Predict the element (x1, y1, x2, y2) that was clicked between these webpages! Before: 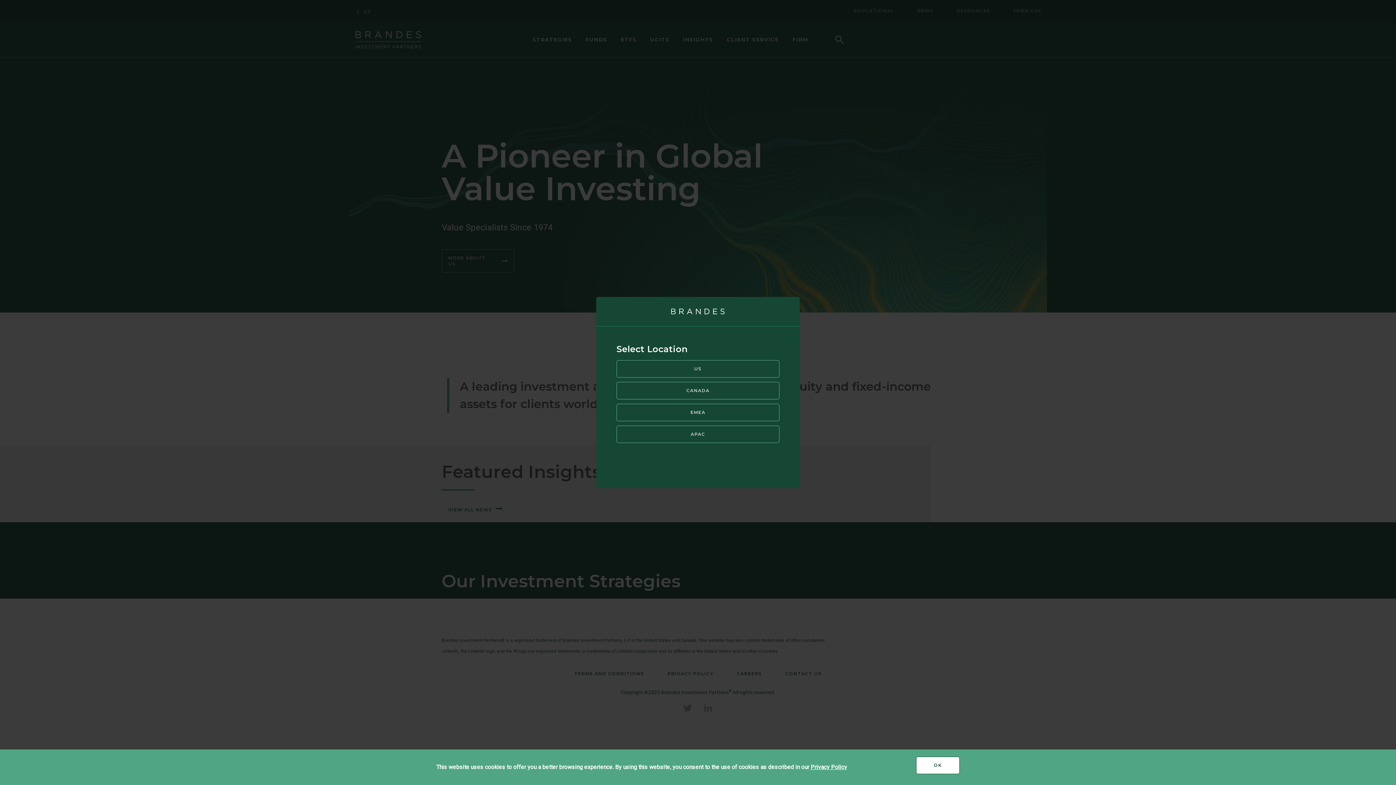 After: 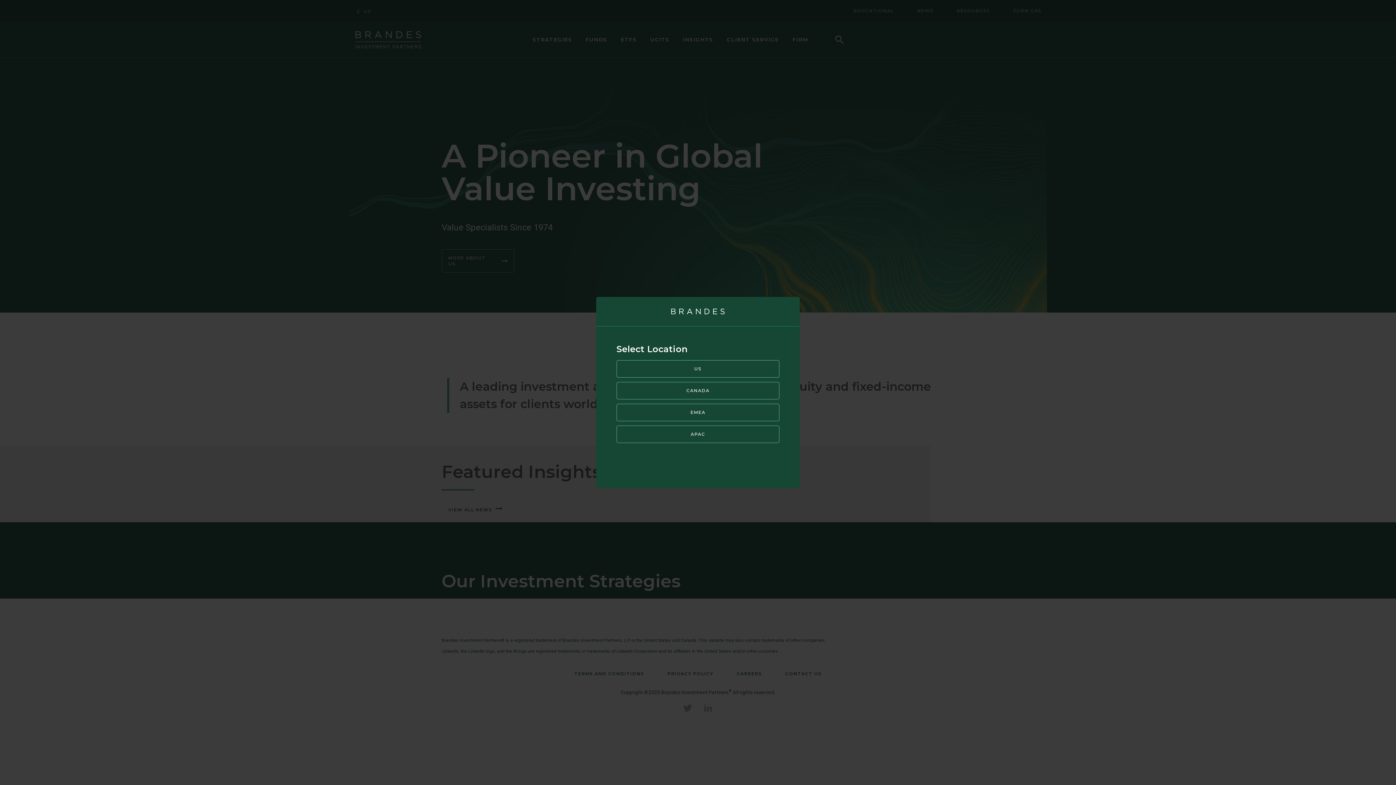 Action: bbox: (916, 757, 960, 774) label: OK
I ACCEPT